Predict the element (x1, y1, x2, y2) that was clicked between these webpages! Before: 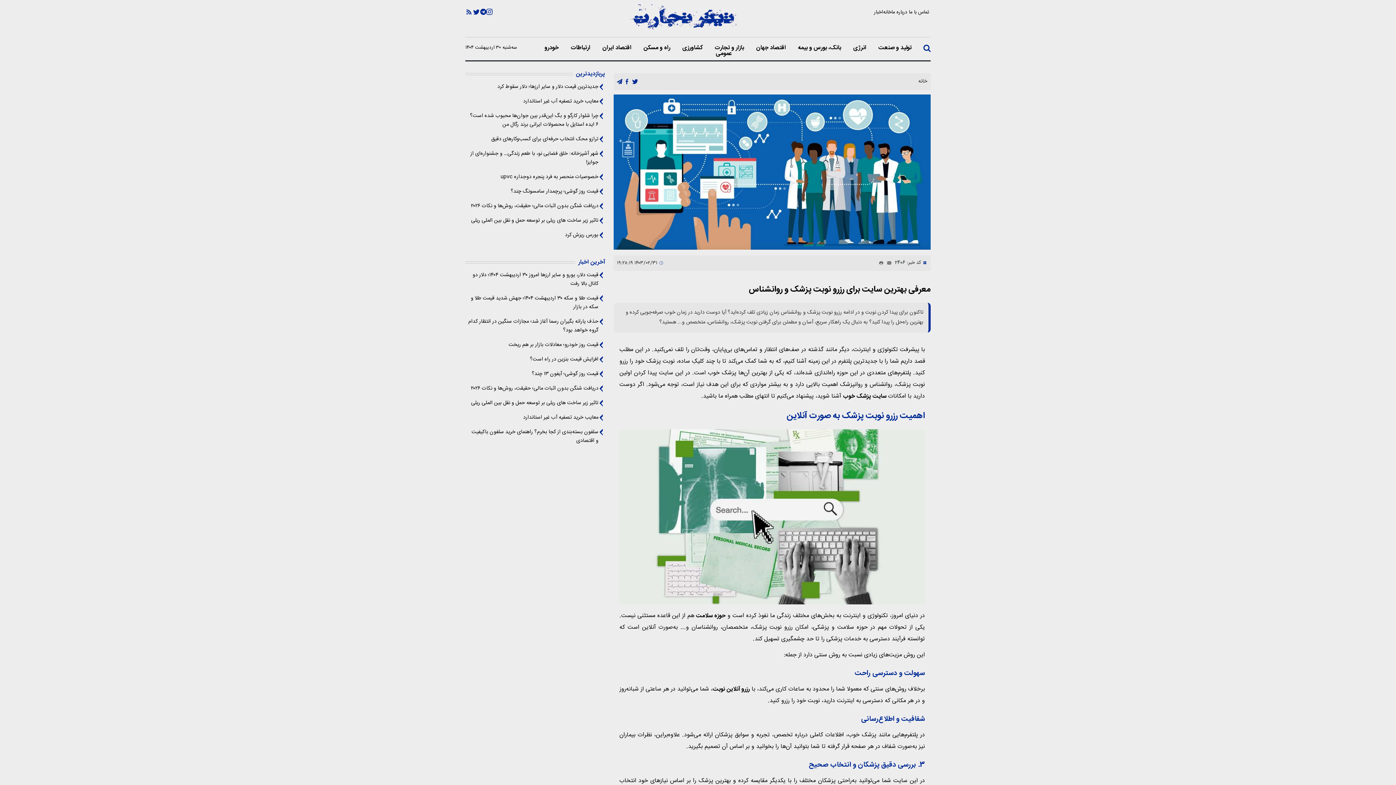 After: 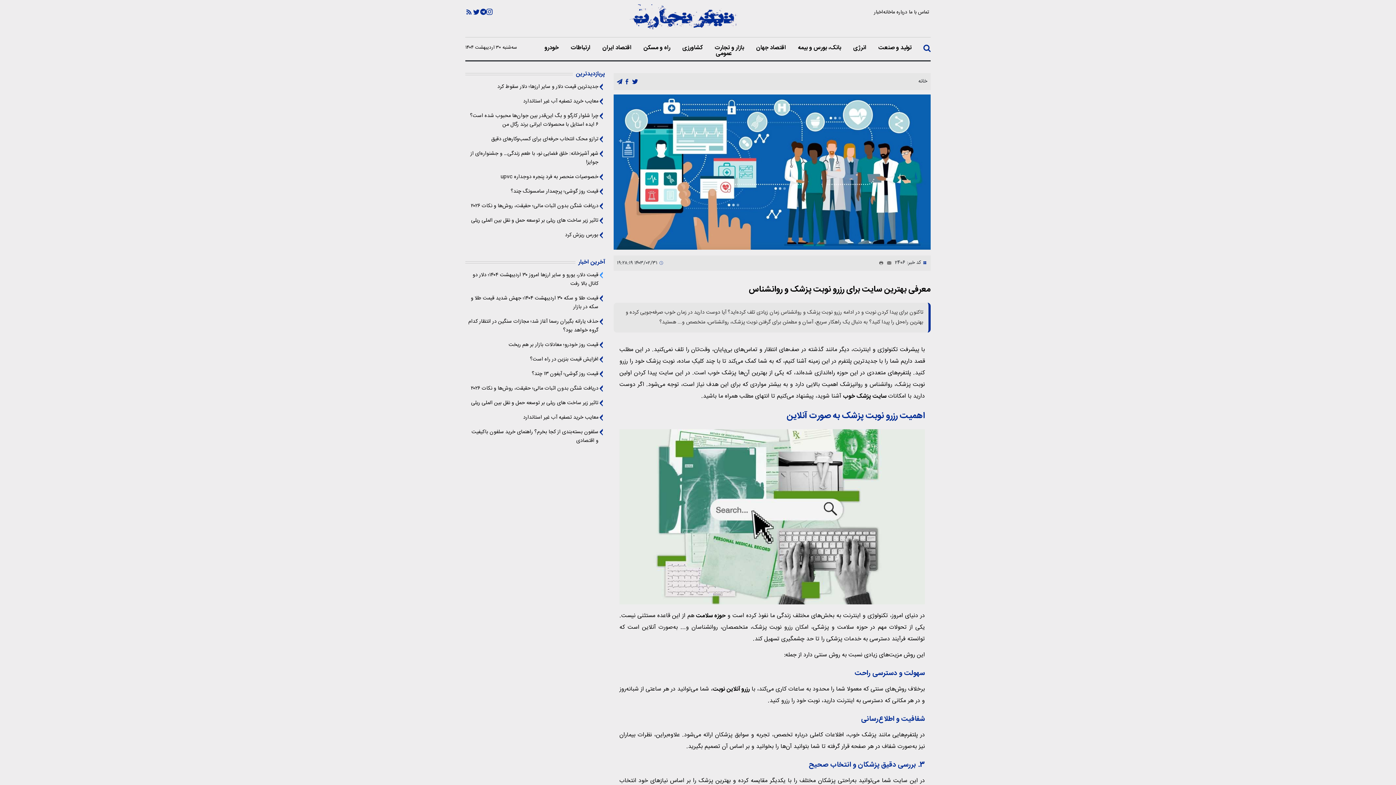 Action: bbox: (468, 270, 598, 288) label: قیمت دلار، یورو و سایر ارزها امروز ۳۰ اردیبهشت ۱۴۰۴؛ دلار دو کانال بالا رفت